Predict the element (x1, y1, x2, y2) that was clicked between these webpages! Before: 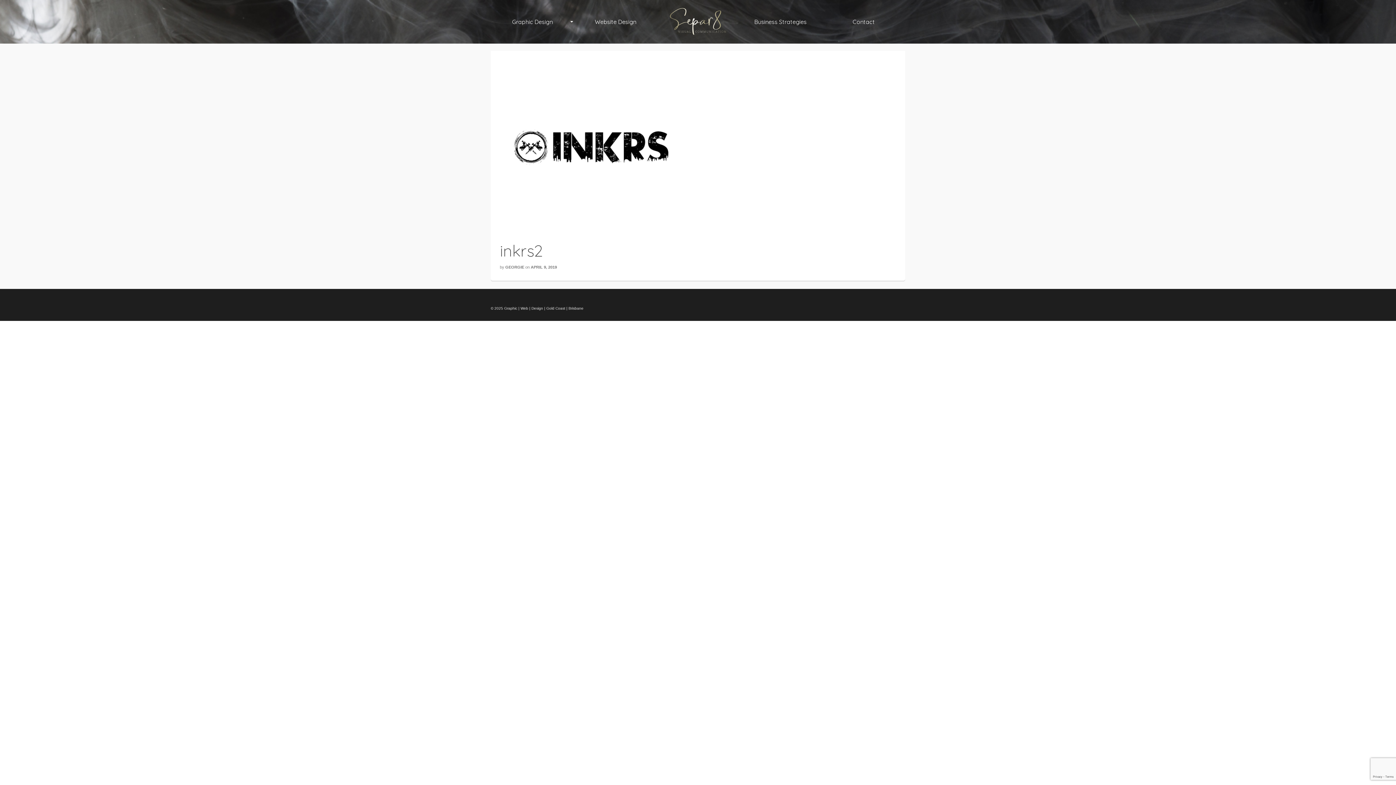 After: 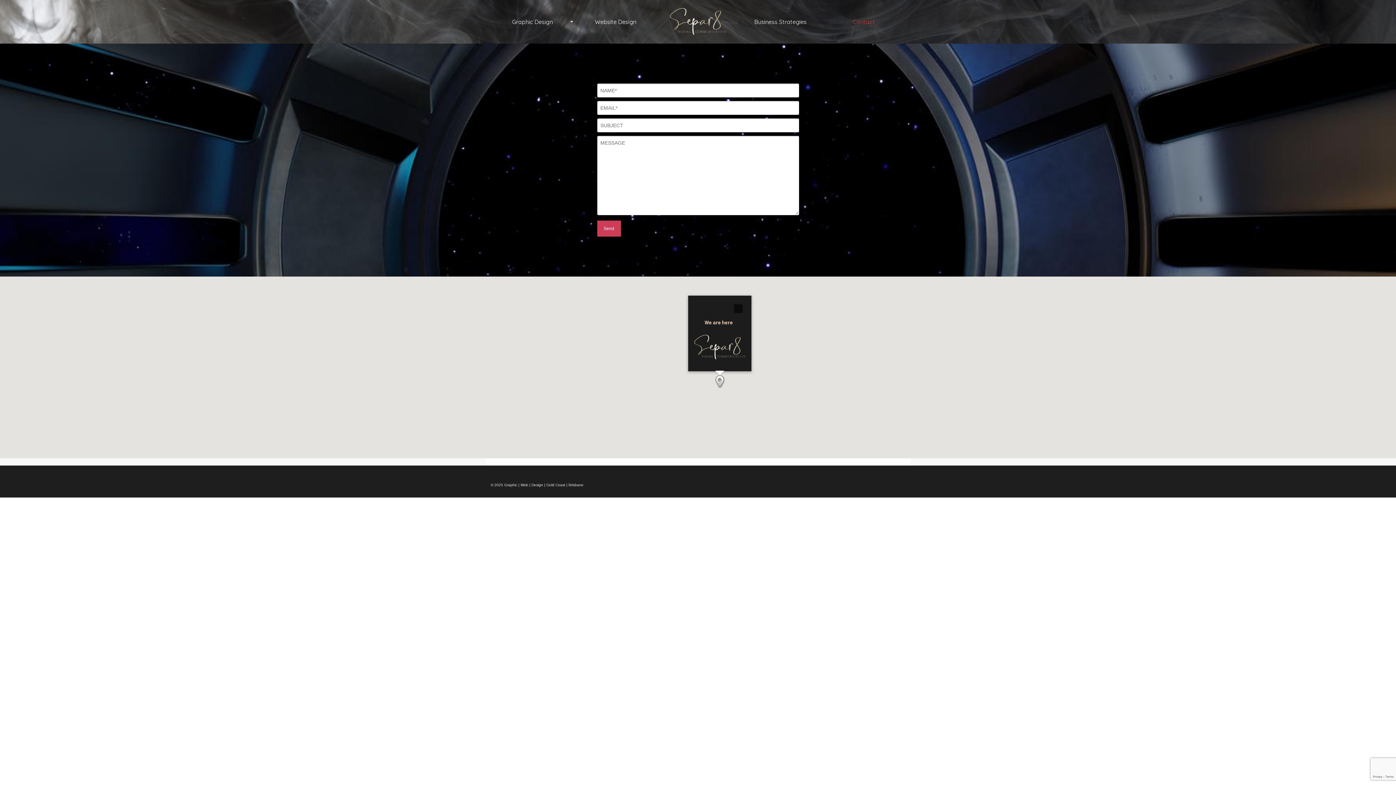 Action: label: Contact bbox: (822, 0, 905, 43)